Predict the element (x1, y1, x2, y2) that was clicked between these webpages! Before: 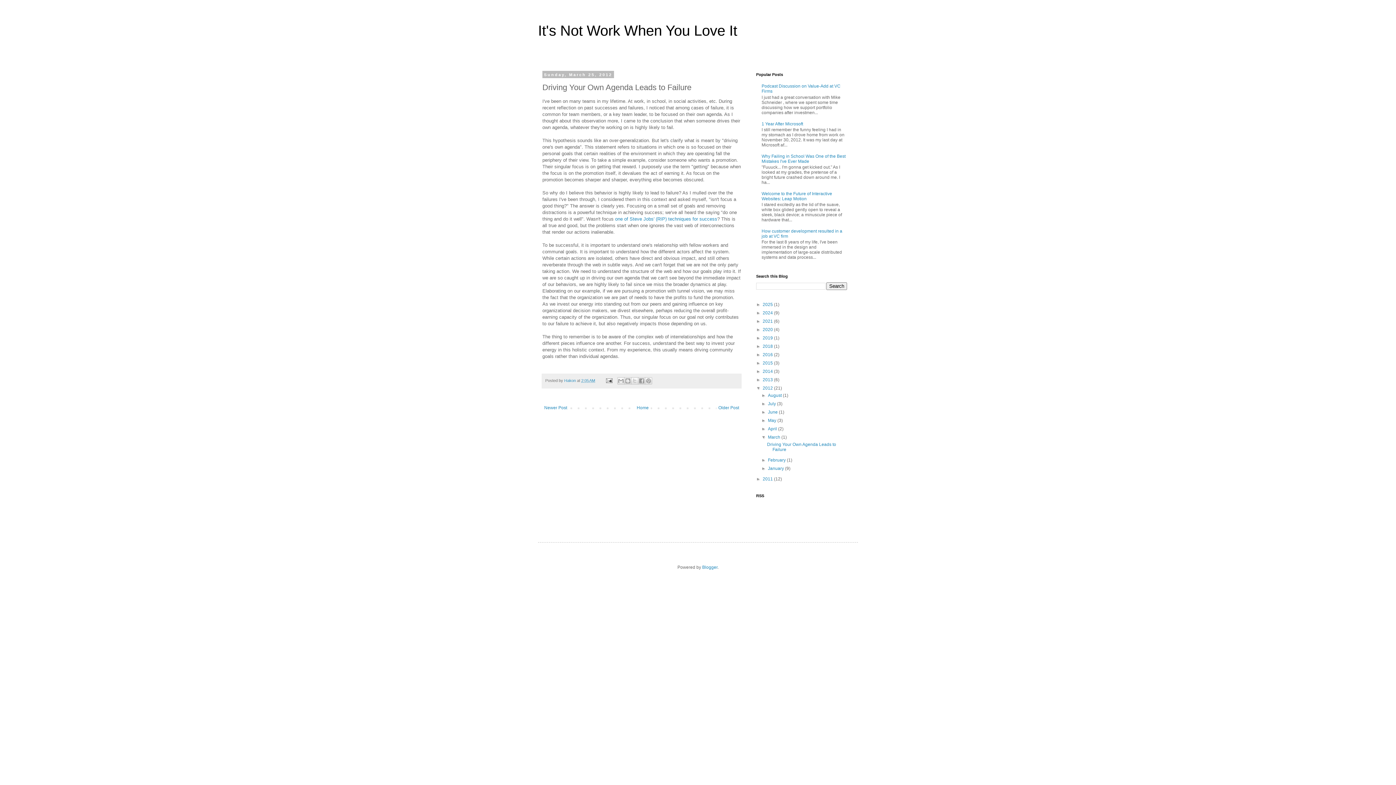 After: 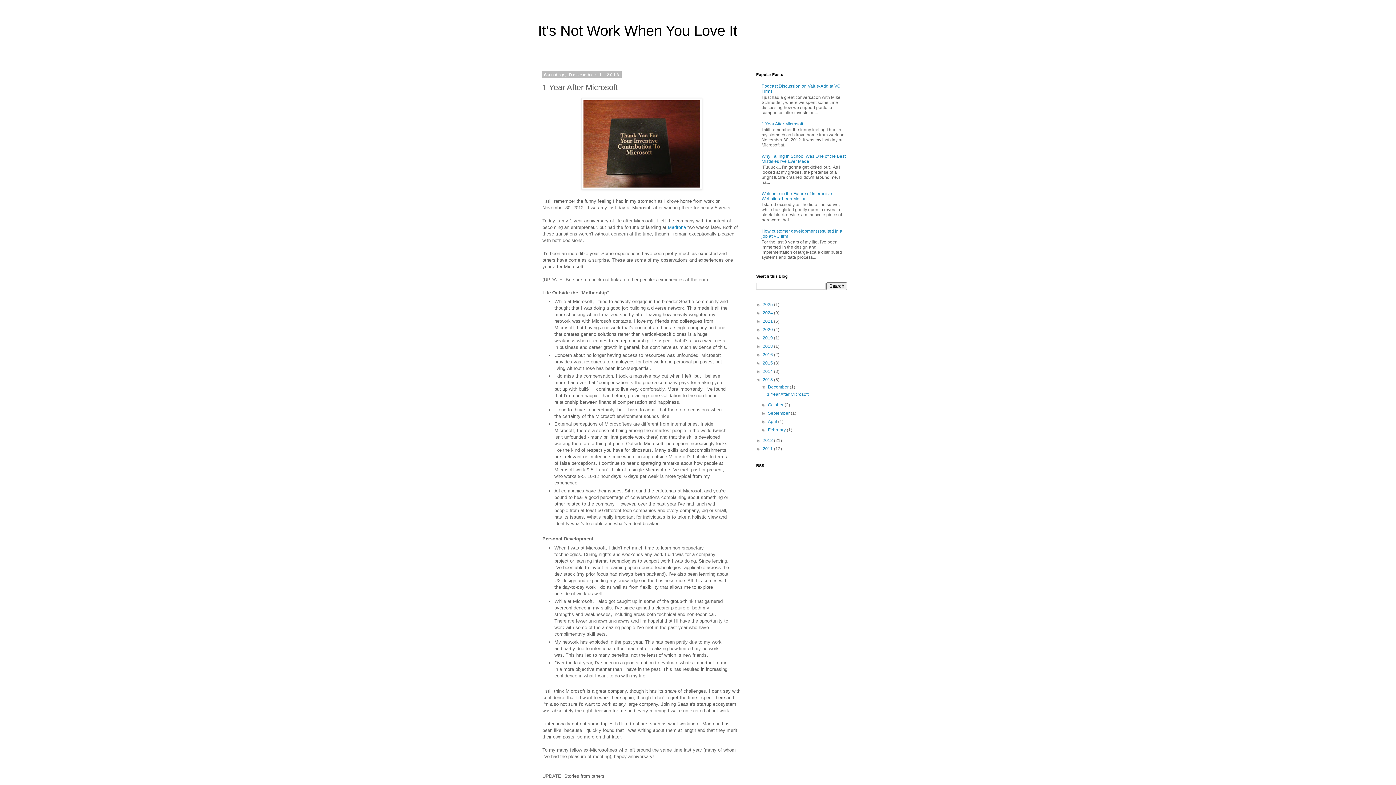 Action: bbox: (761, 121, 803, 126) label: 1 Year After Microsoft